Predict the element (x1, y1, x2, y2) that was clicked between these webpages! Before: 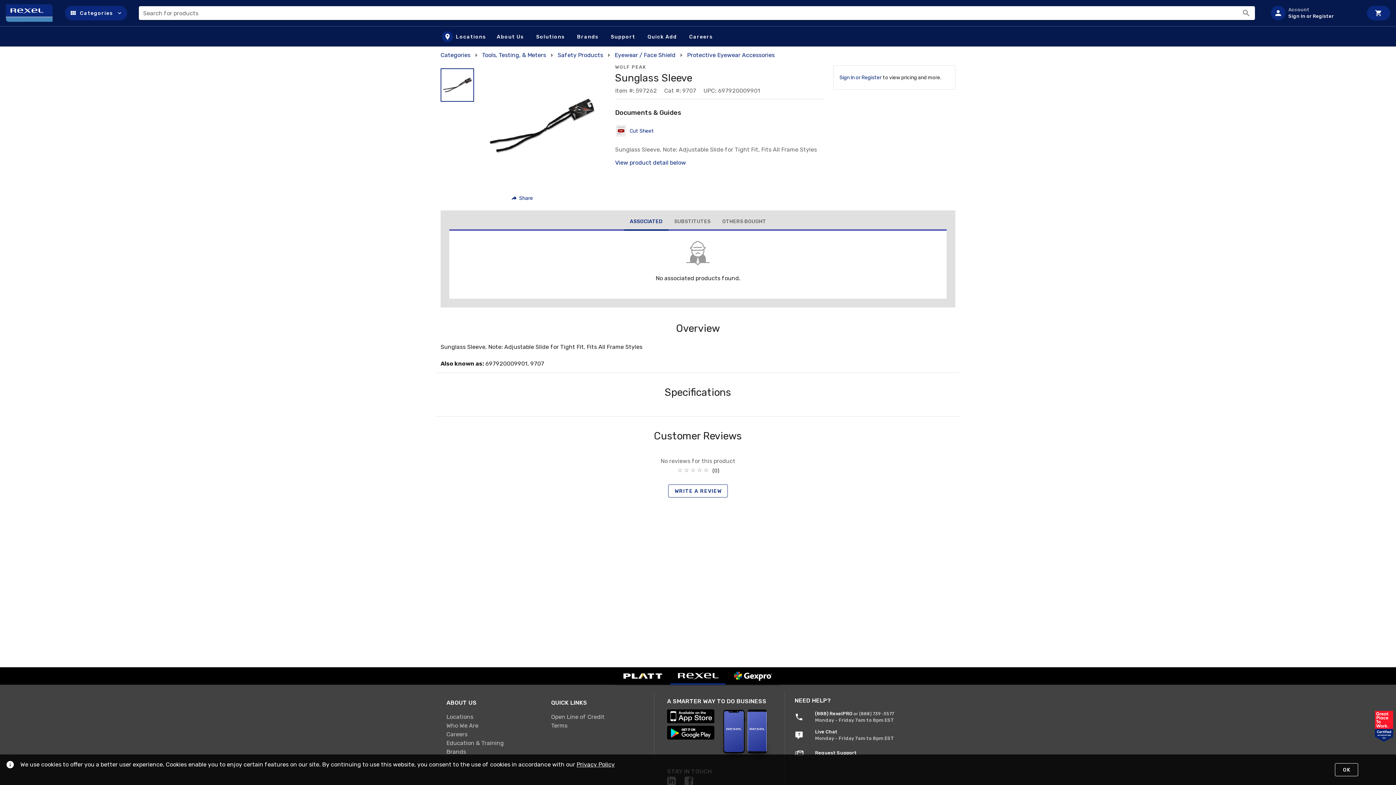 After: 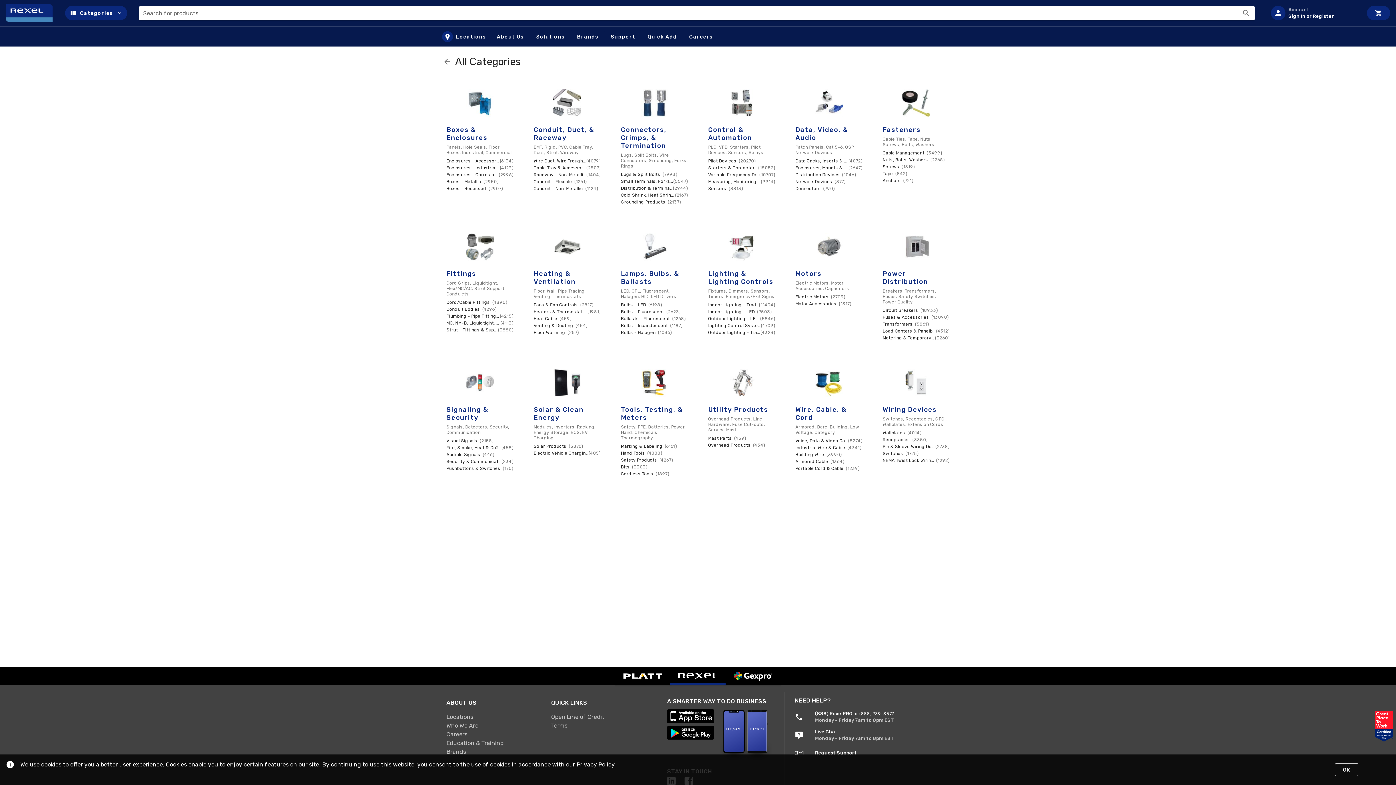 Action: label: Categories bbox: (440, 50, 470, 59)